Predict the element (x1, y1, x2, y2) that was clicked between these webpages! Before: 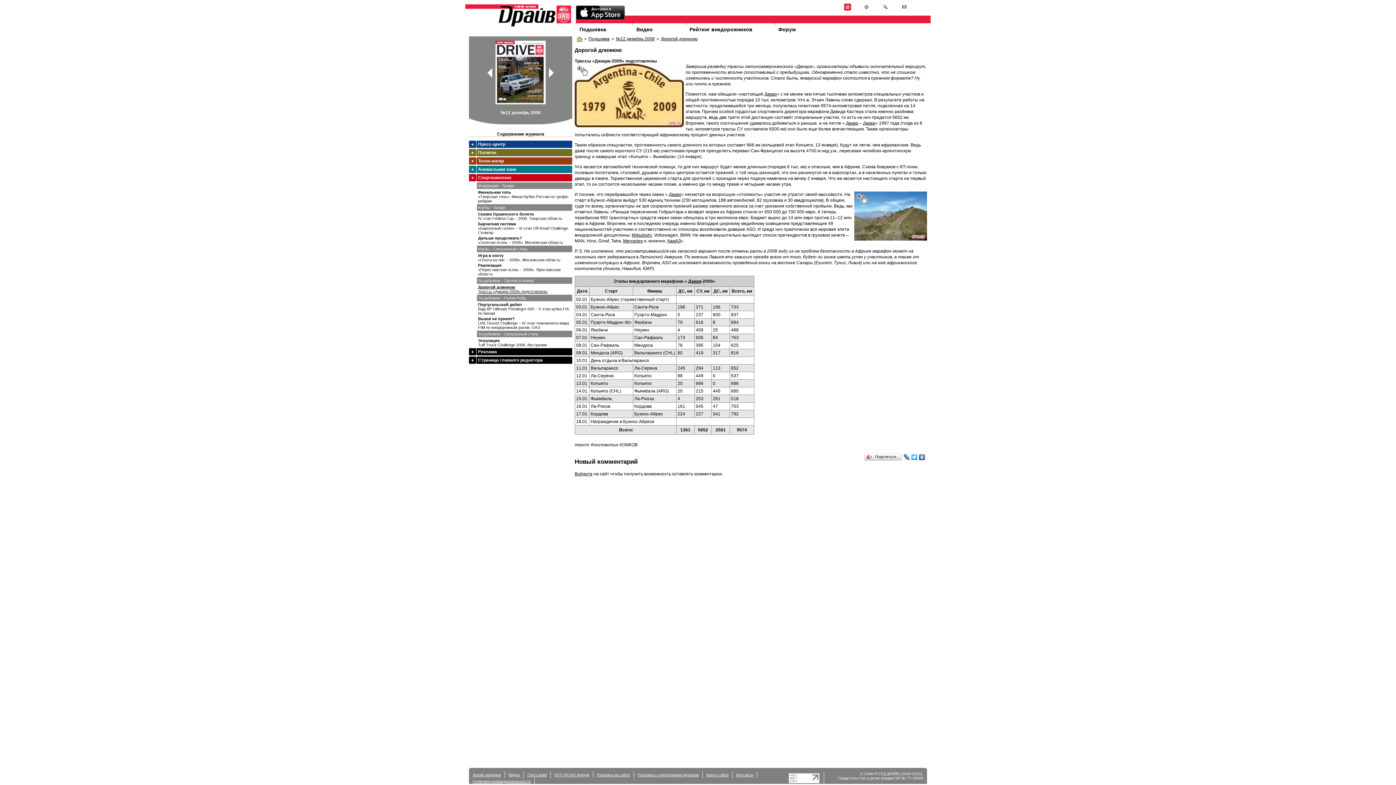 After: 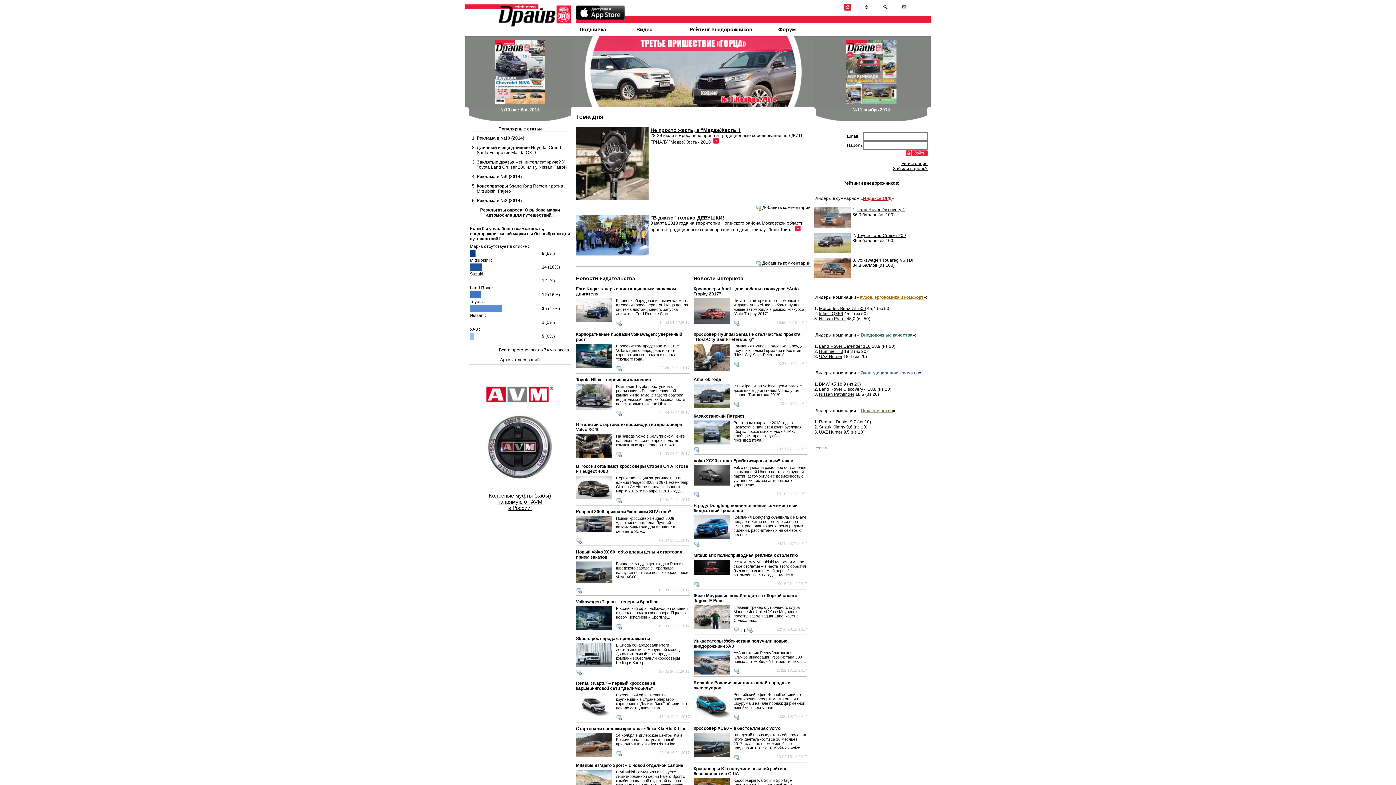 Action: bbox: (844, 7, 851, 11)